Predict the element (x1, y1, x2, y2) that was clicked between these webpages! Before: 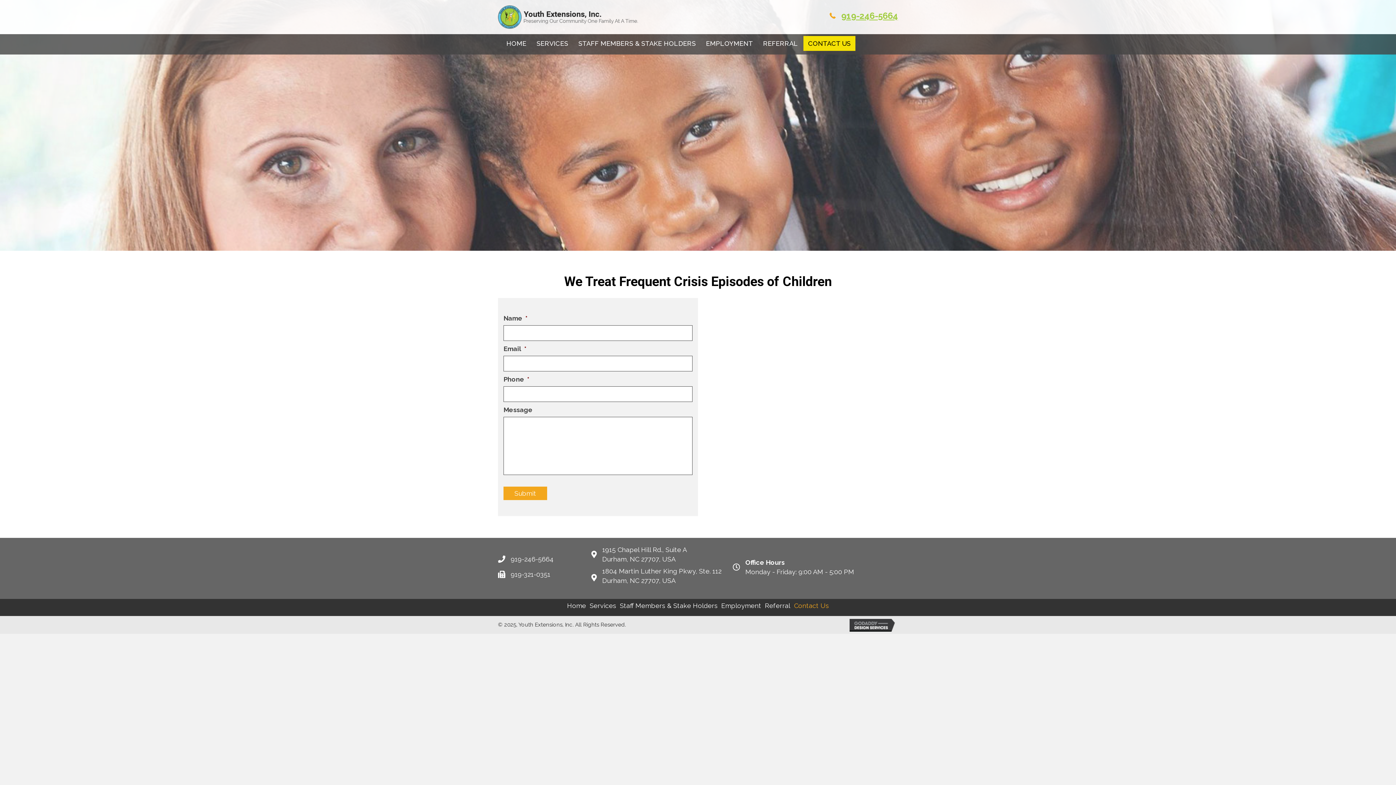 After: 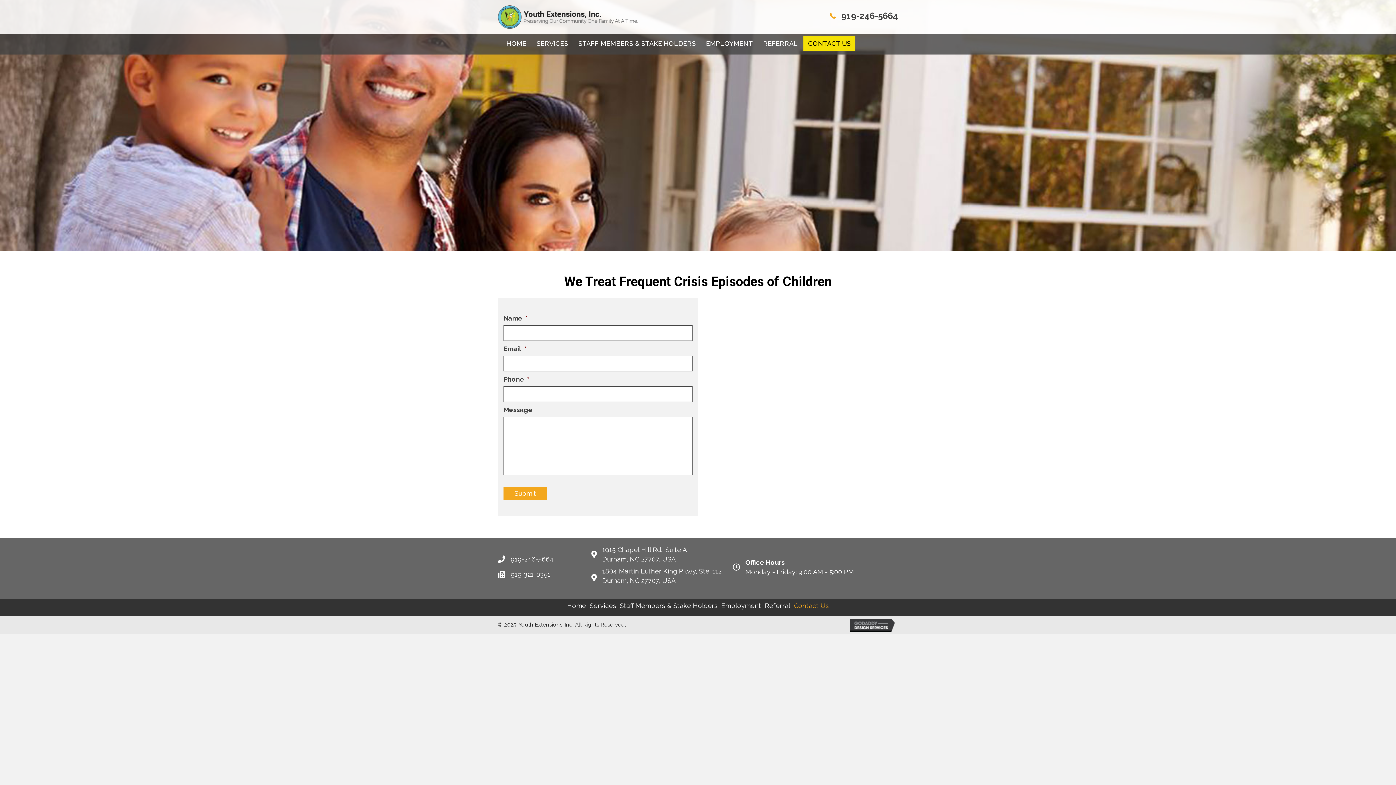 Action: label: 919-246-5664 bbox: (841, 10, 898, 20)